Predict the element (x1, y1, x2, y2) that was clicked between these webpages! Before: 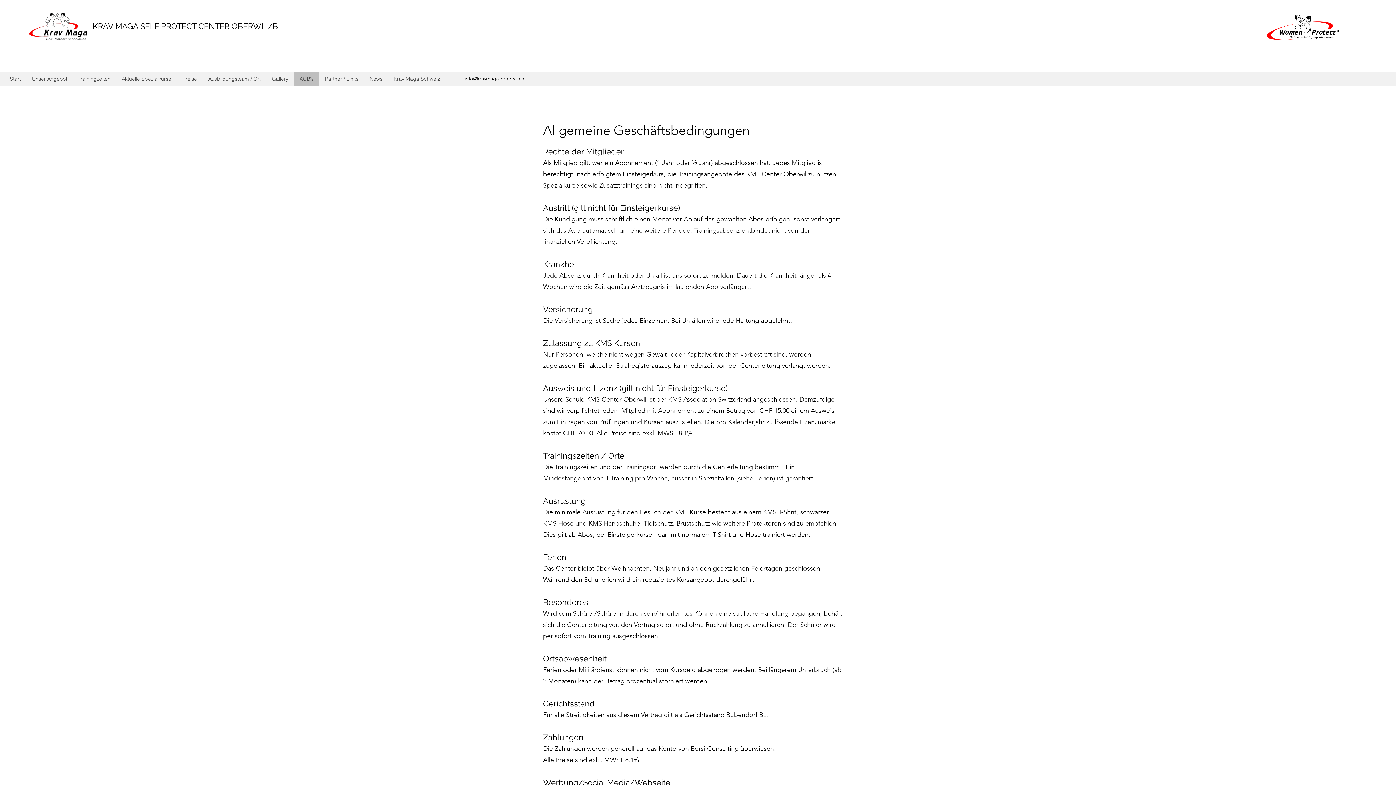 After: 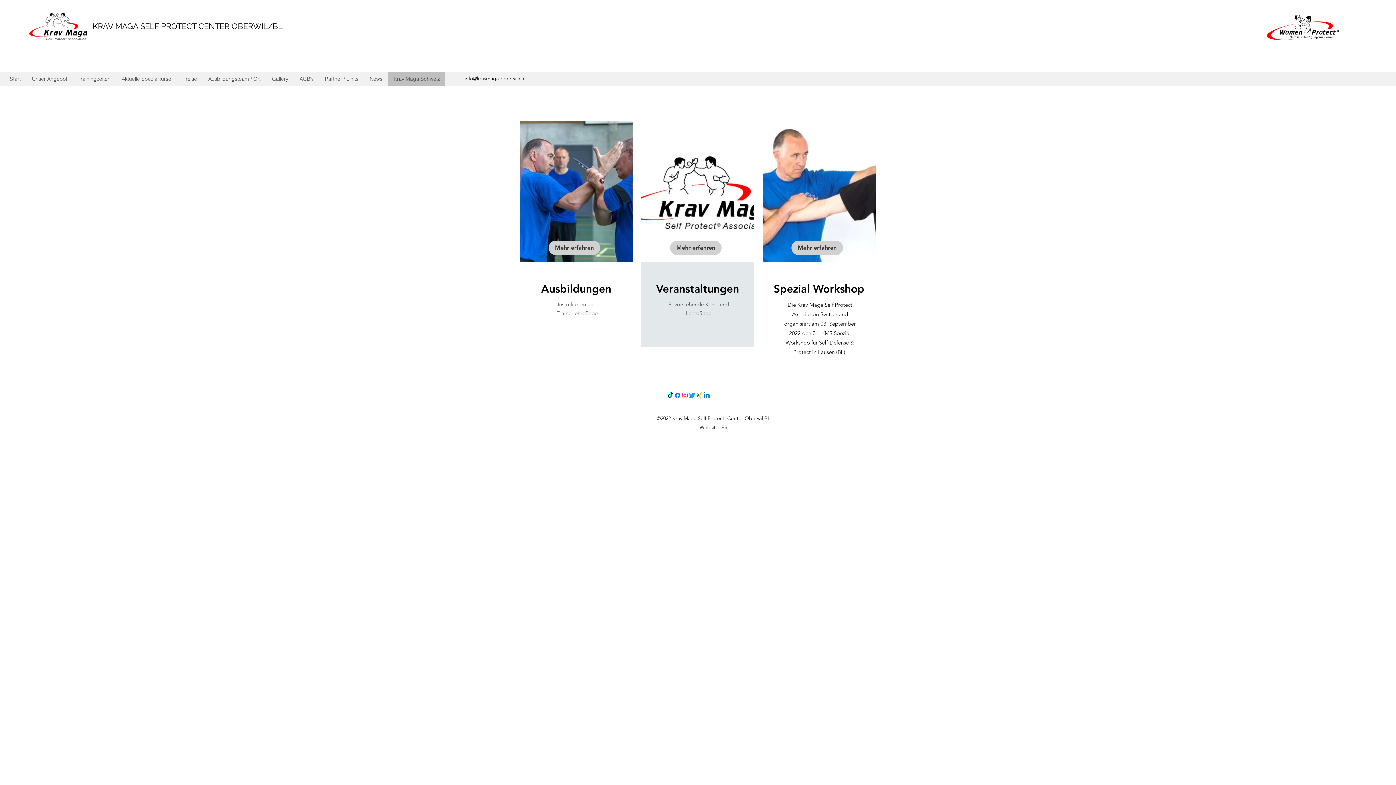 Action: label: Krav Maga Schweiz bbox: (388, 71, 445, 86)